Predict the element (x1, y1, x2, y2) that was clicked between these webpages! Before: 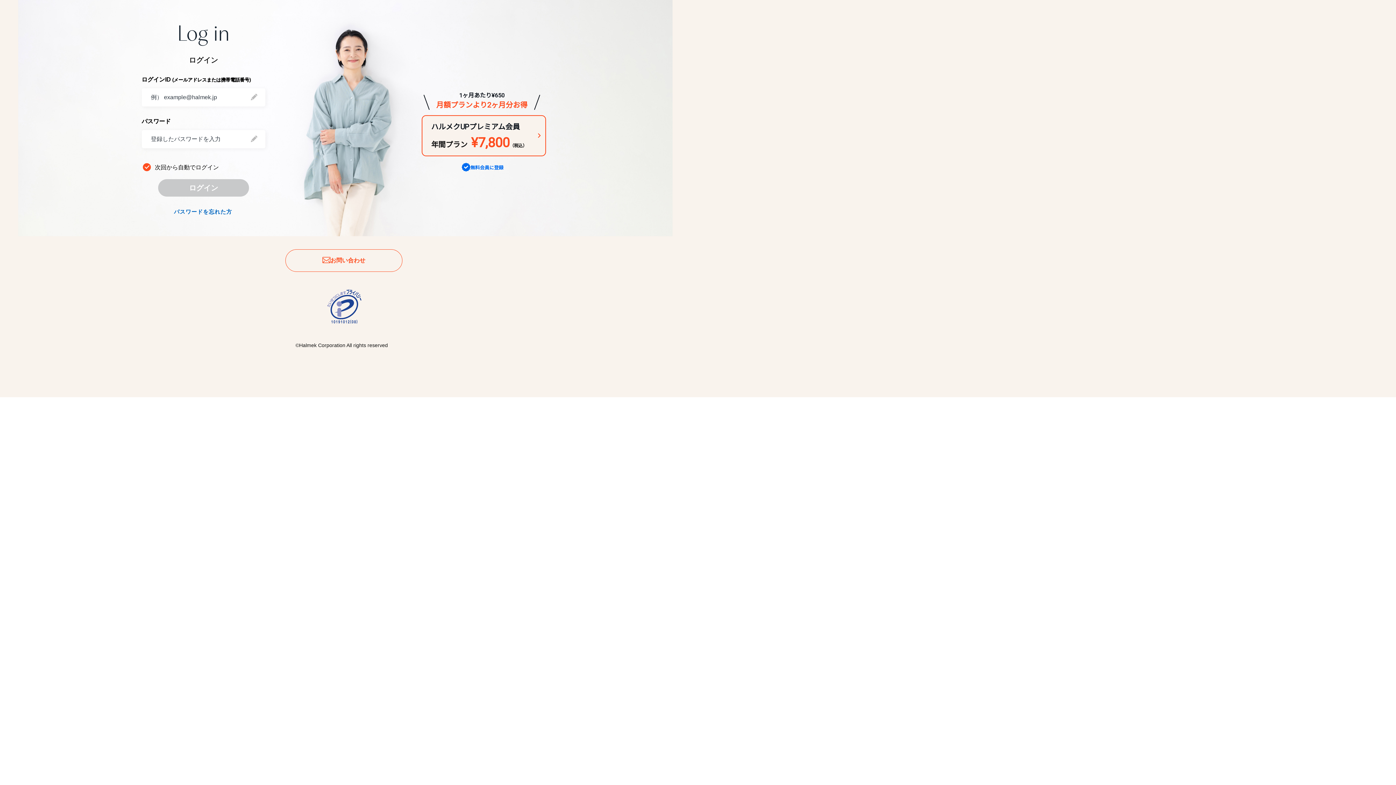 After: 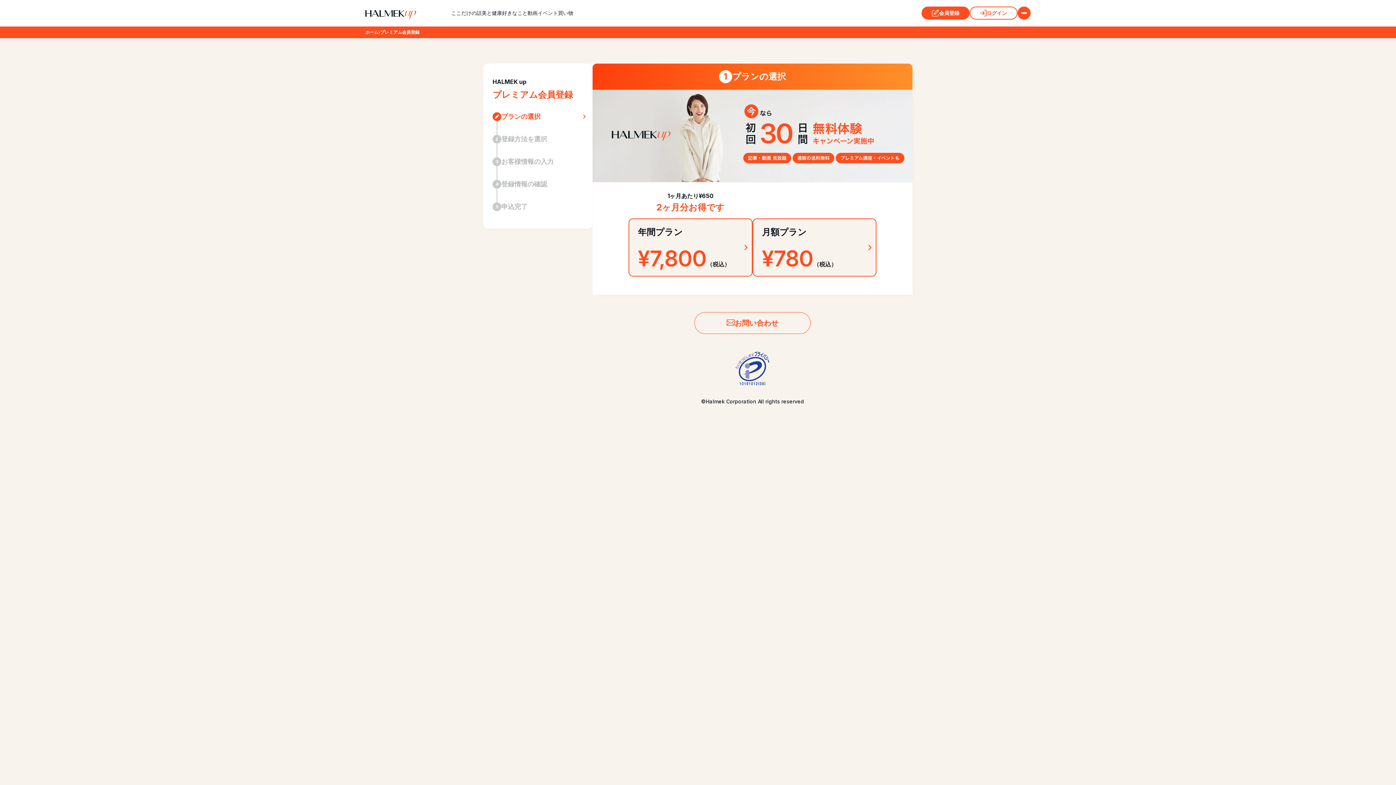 Action: bbox: (431, 123, 536, 149) label: ハルメクUPプレミアム会員
年間プラン
¥7,800
（税込）